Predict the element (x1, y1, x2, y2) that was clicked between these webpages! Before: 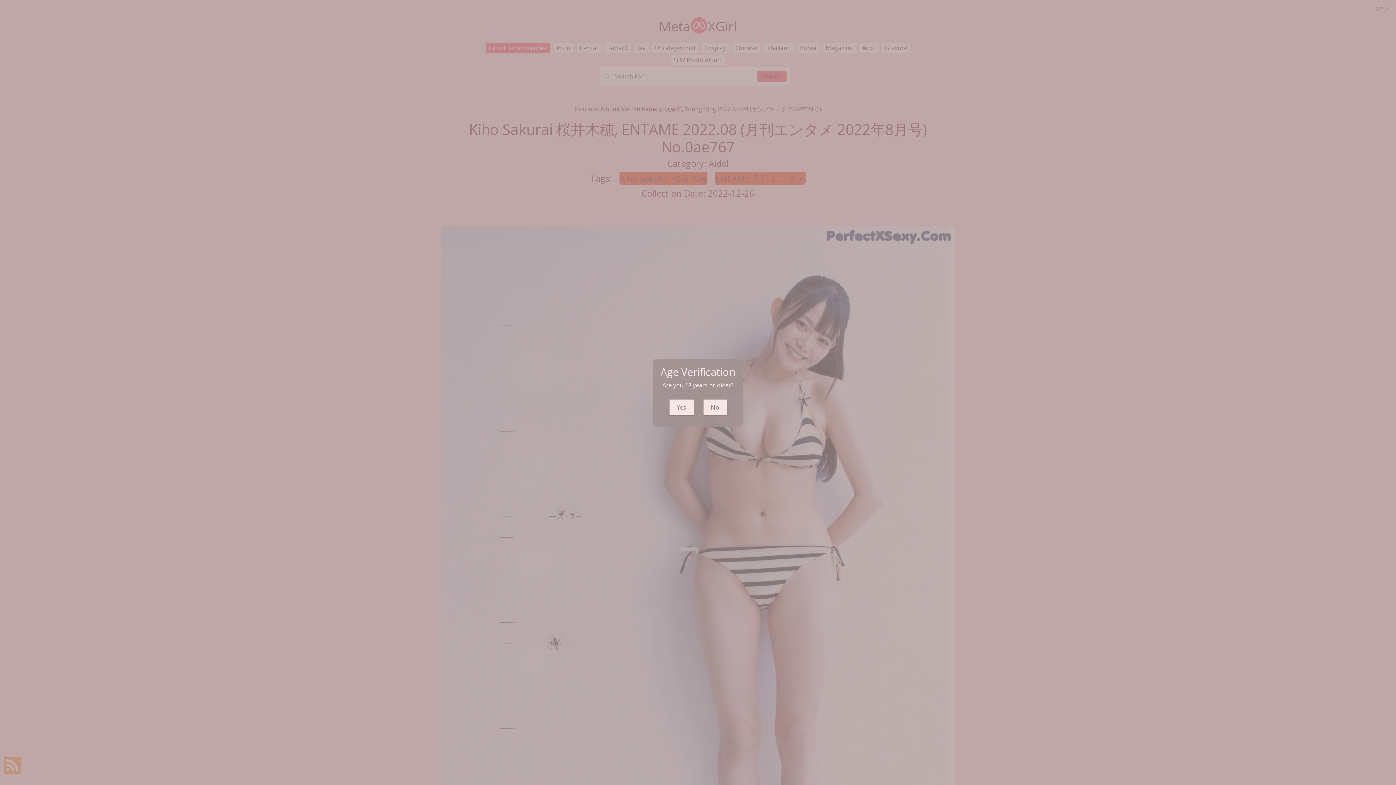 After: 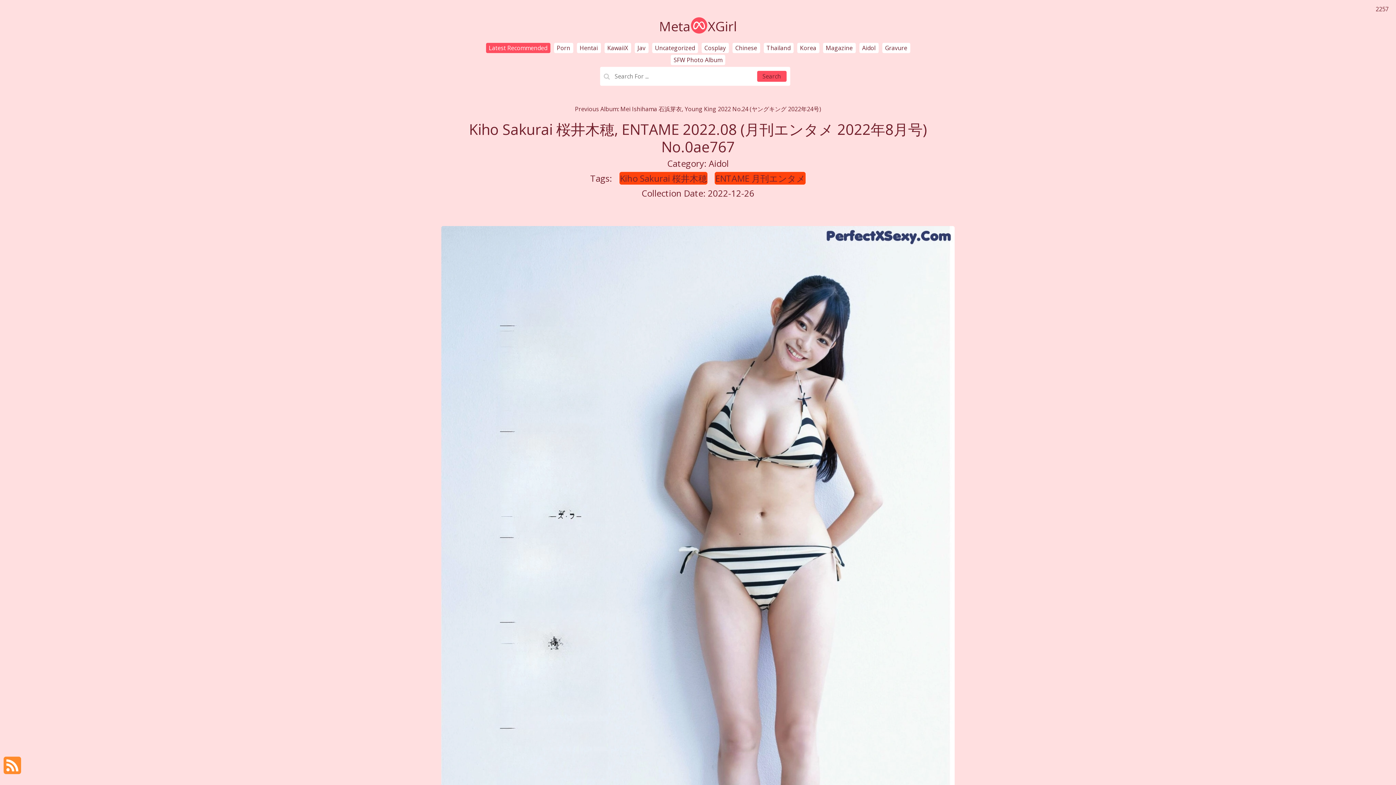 Action: label: Yes bbox: (668, 399, 694, 415)